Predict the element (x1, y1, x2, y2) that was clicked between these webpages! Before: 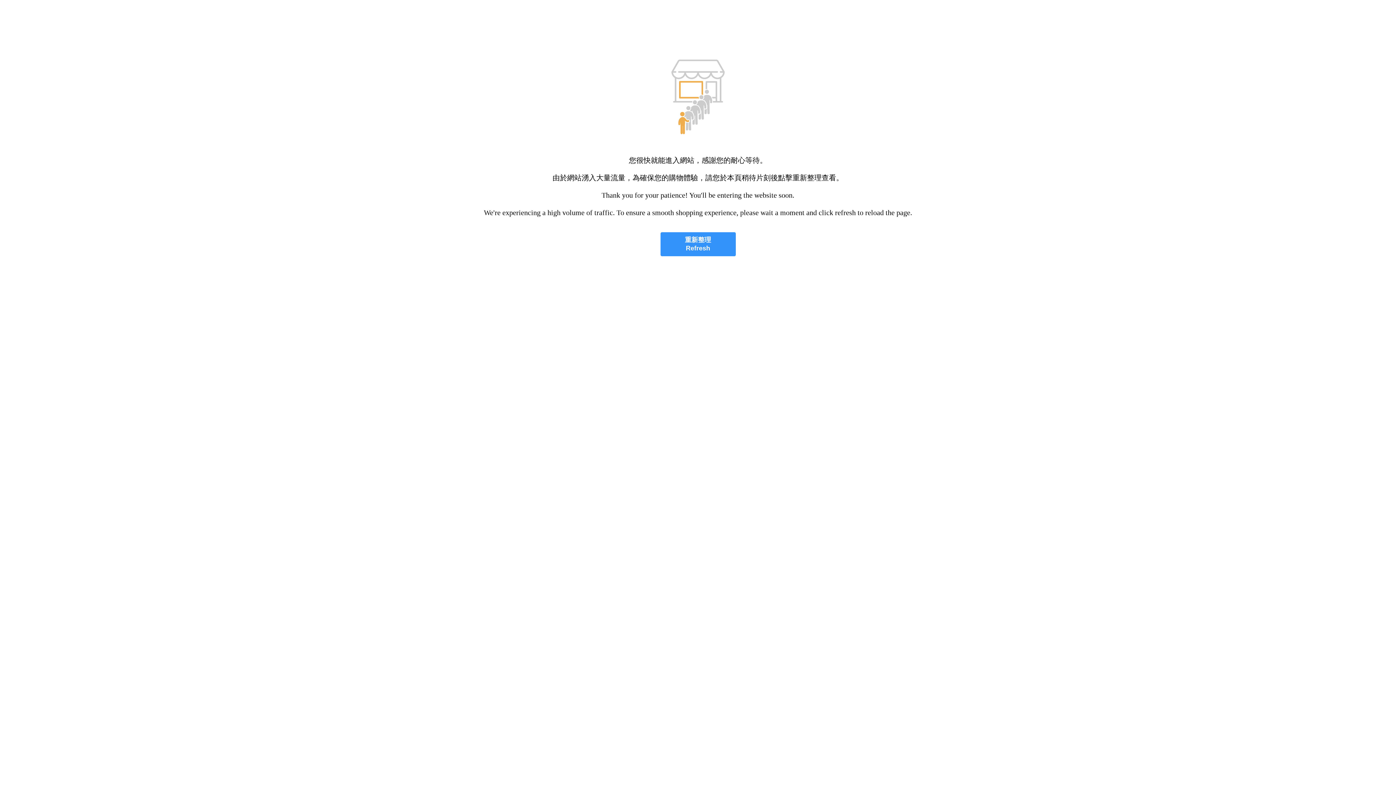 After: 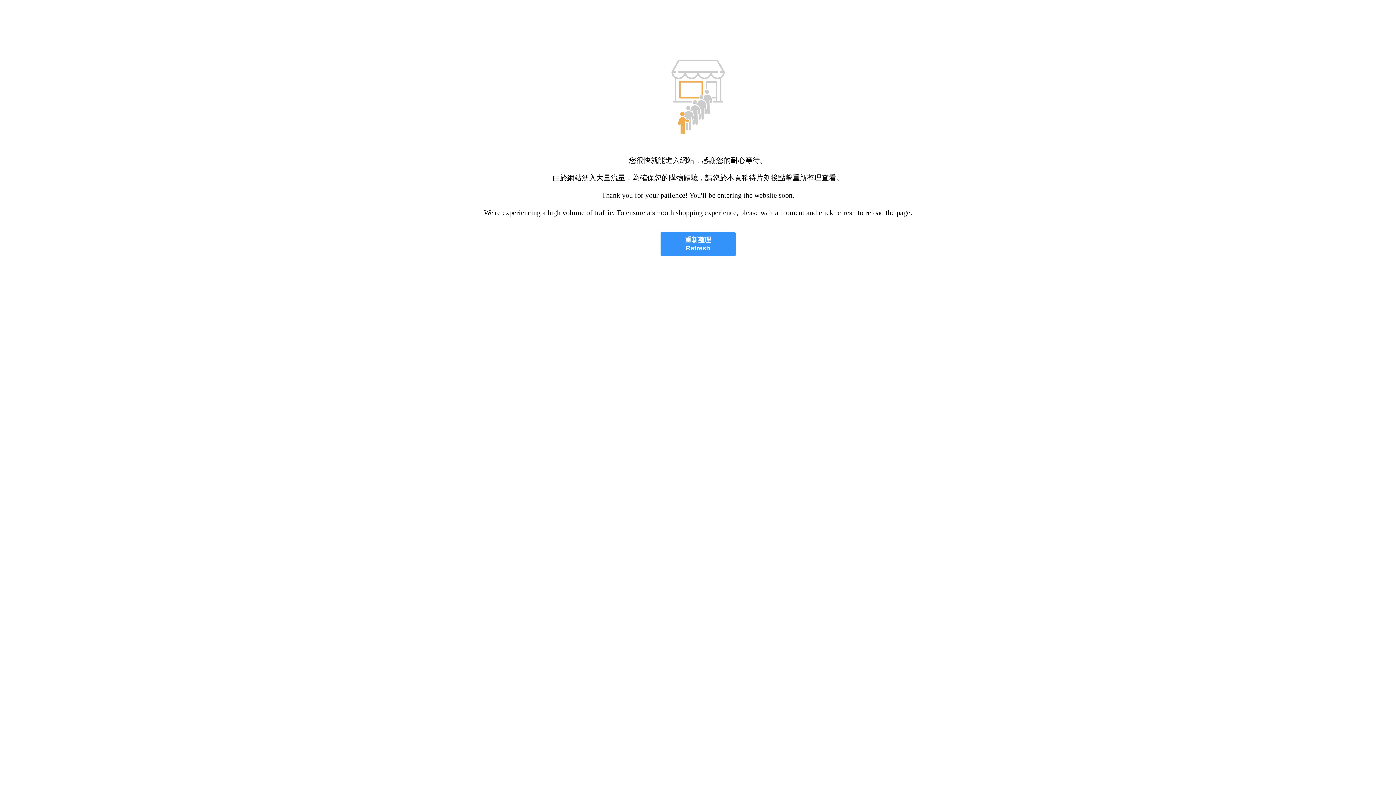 Action: bbox: (660, 232, 735, 256) label: 重新整理
Refresh